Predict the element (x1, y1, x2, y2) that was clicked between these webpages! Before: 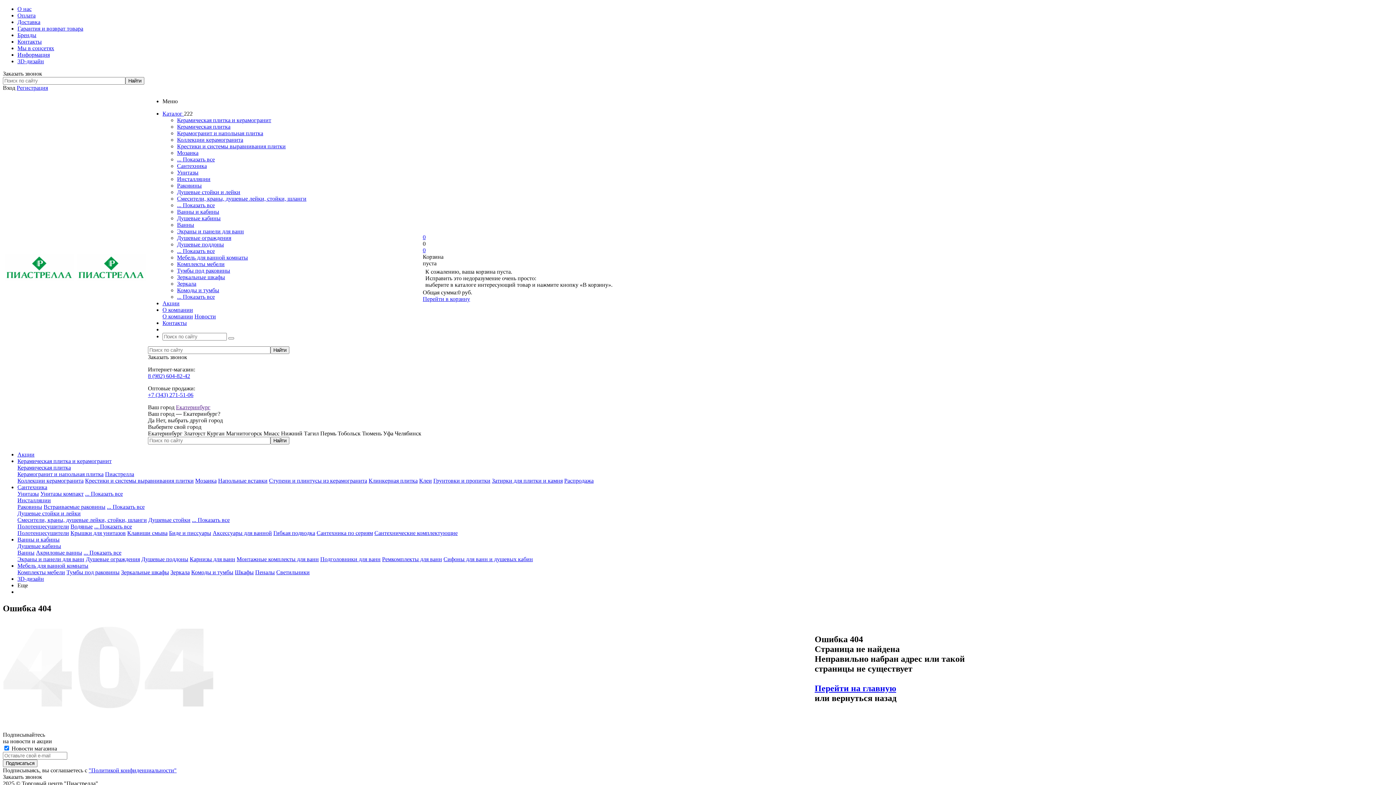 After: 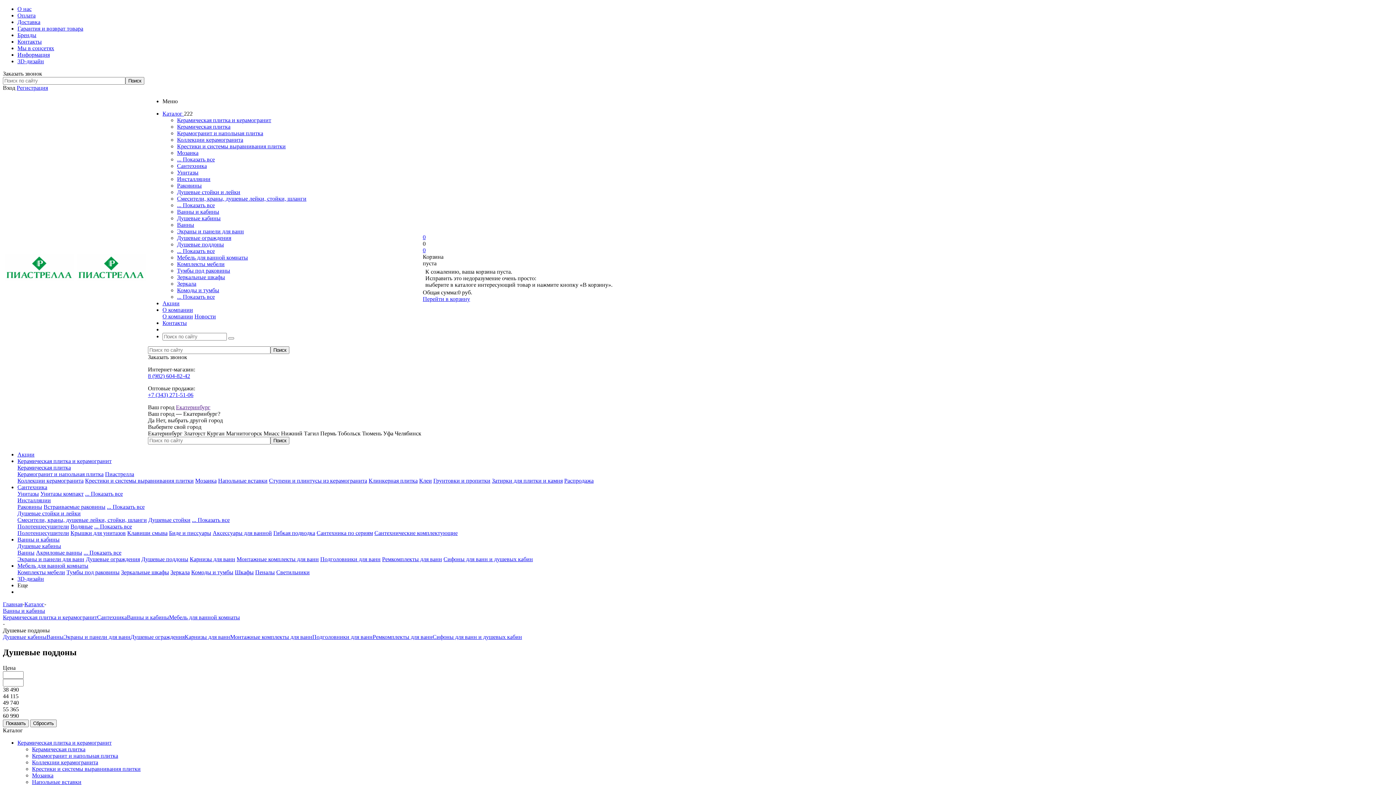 Action: bbox: (141, 556, 188, 562) label: Душевые поддоны